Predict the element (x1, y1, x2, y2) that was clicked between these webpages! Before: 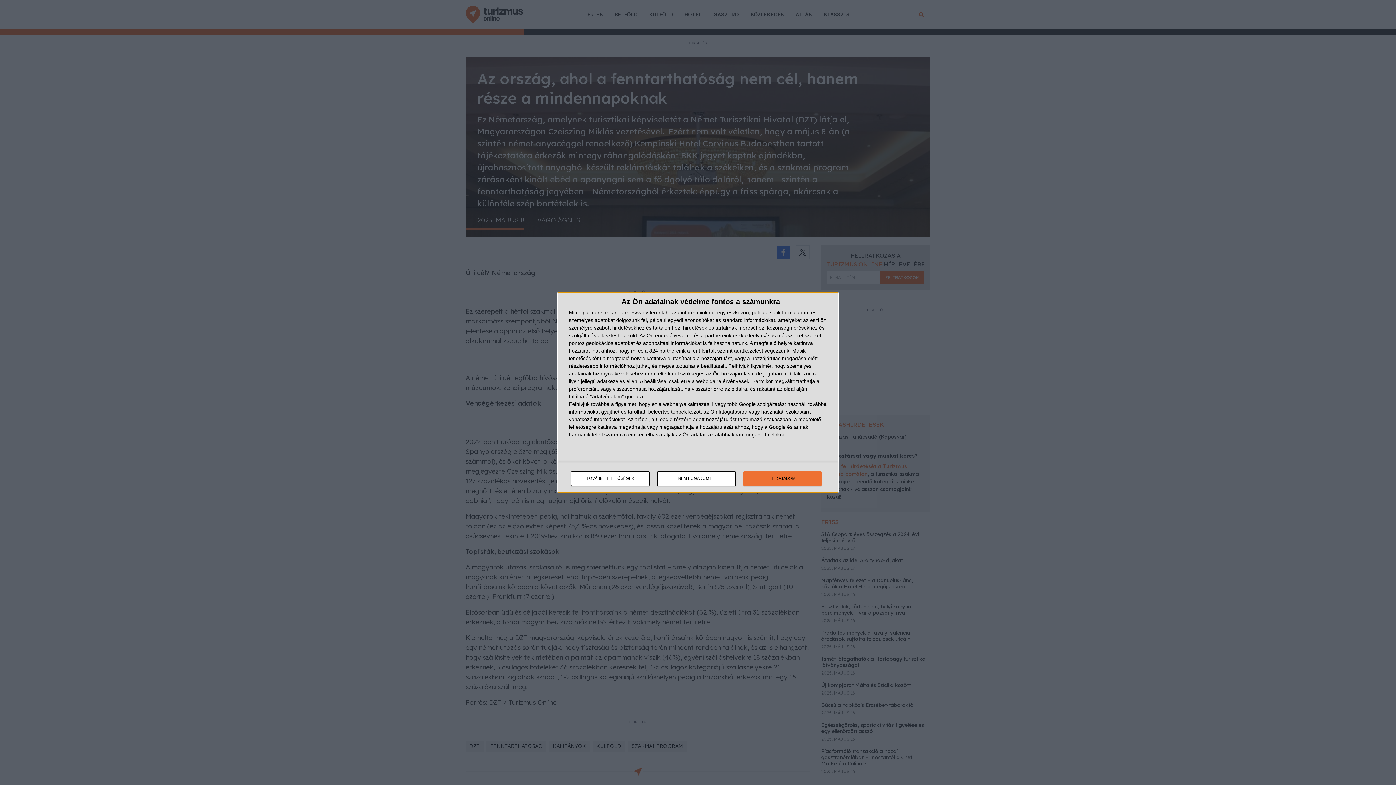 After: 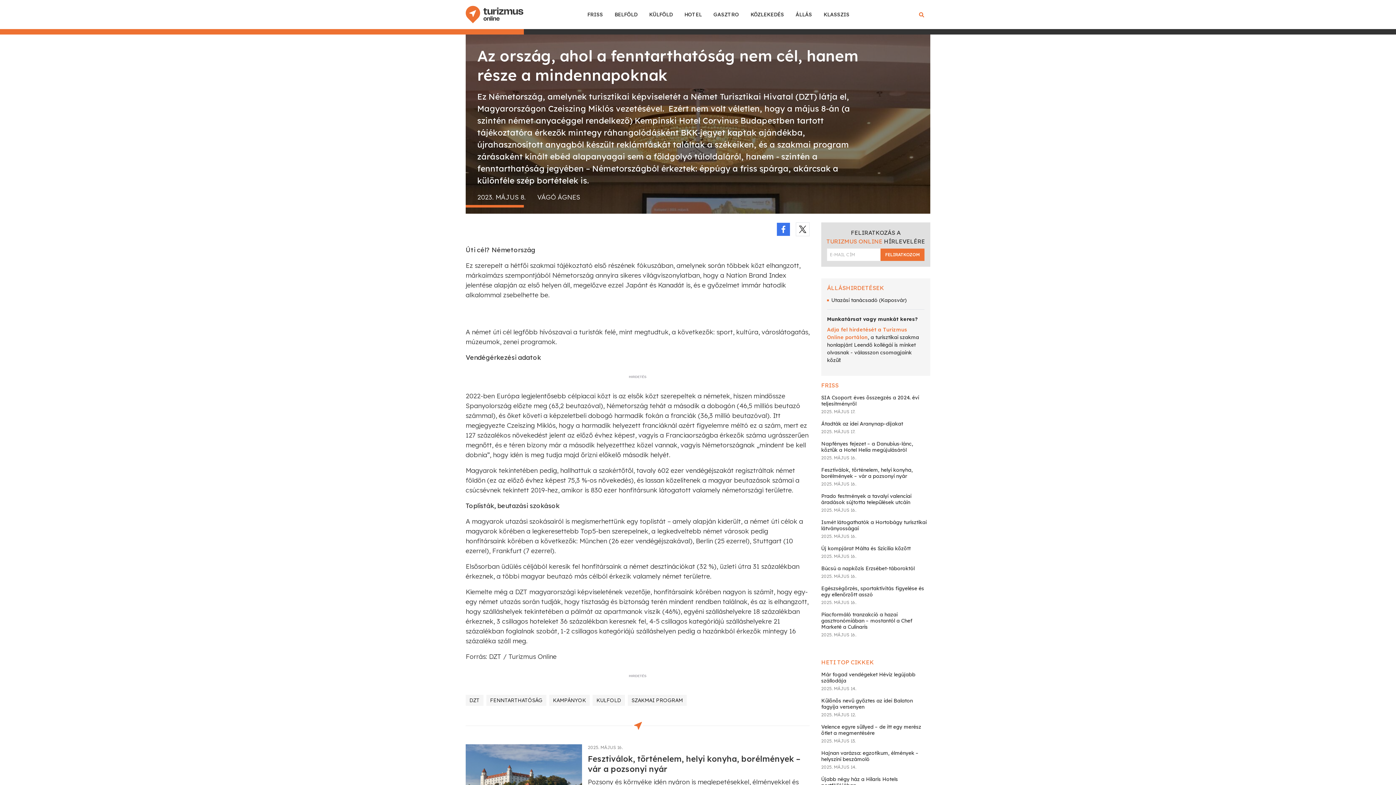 Action: bbox: (743, 471, 821, 486) label: ELFOGADOM